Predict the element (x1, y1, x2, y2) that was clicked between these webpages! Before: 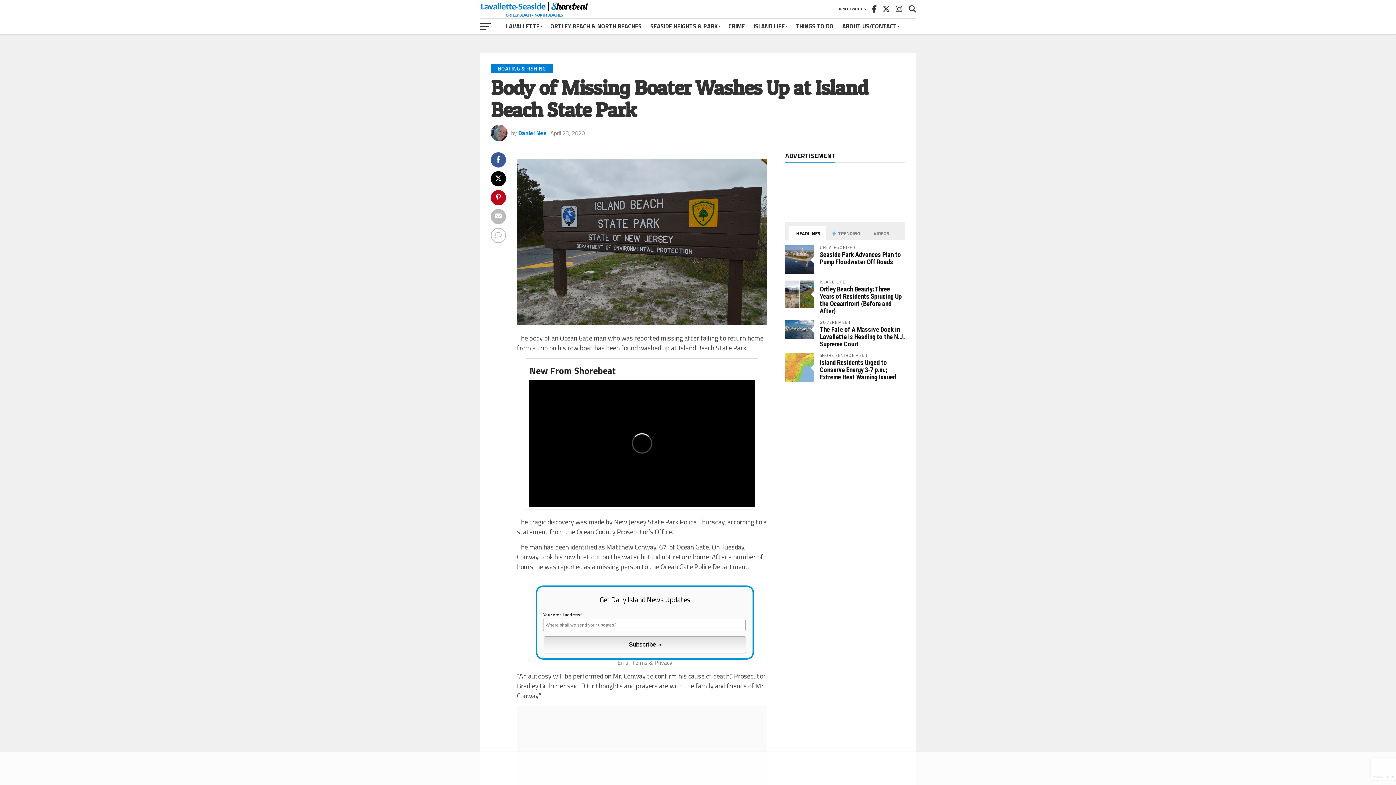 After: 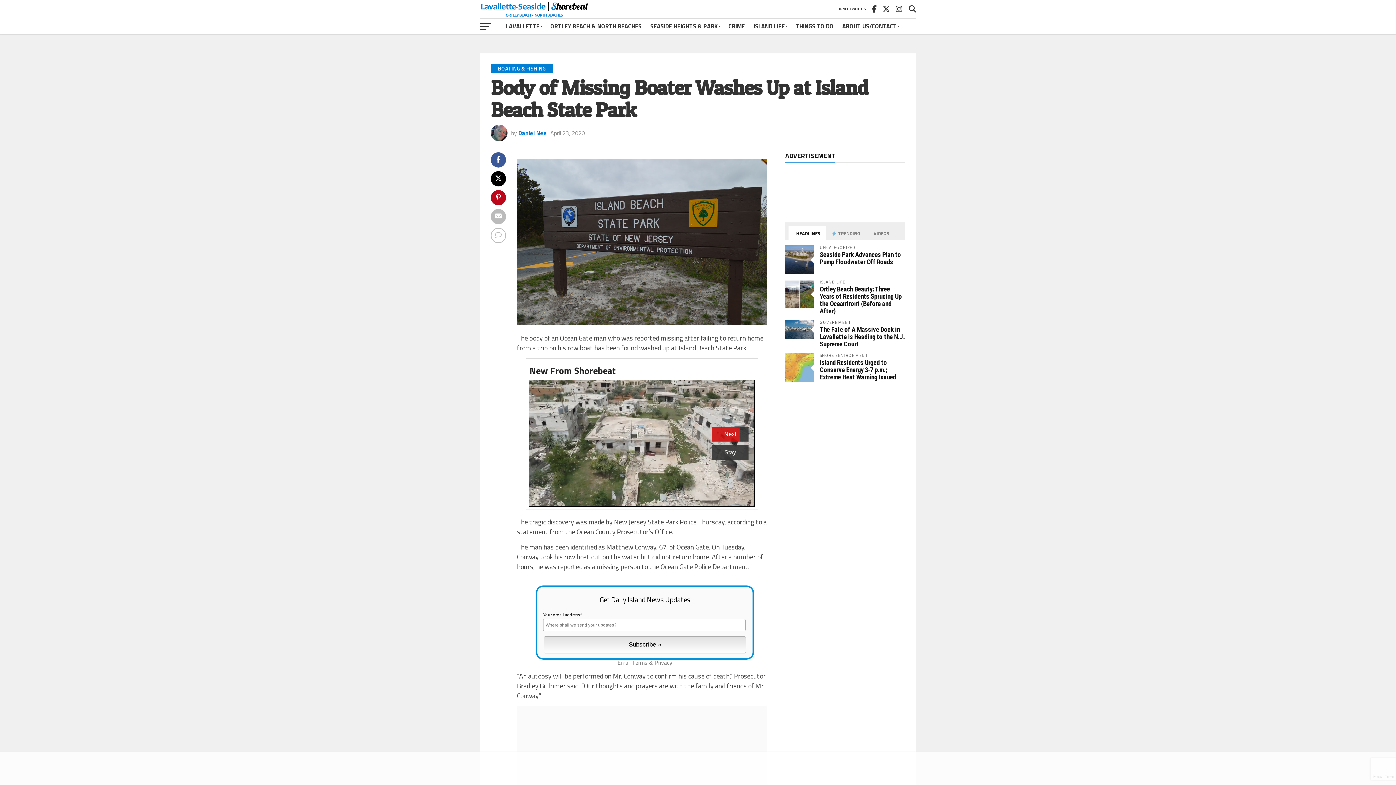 Action: bbox: (632, 658, 647, 667) label: Terms